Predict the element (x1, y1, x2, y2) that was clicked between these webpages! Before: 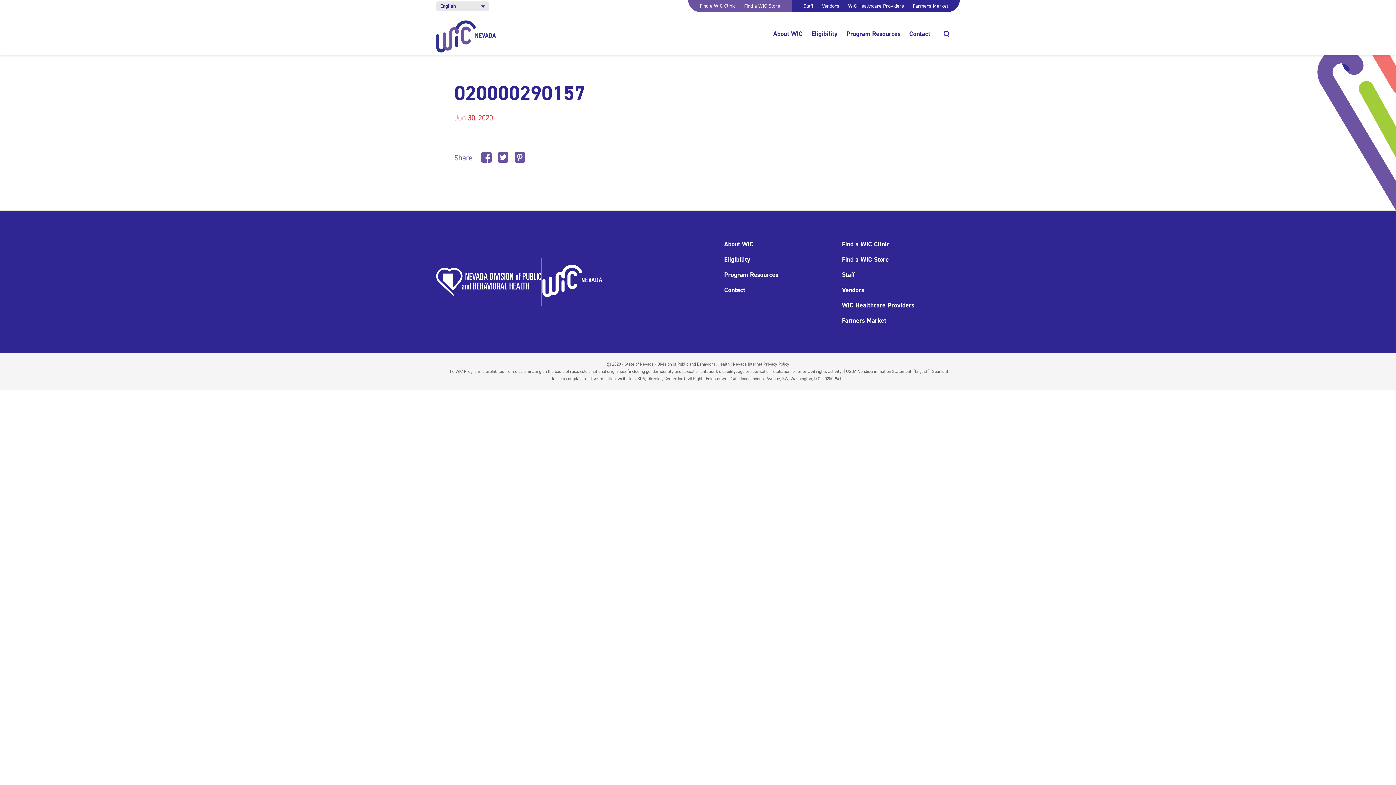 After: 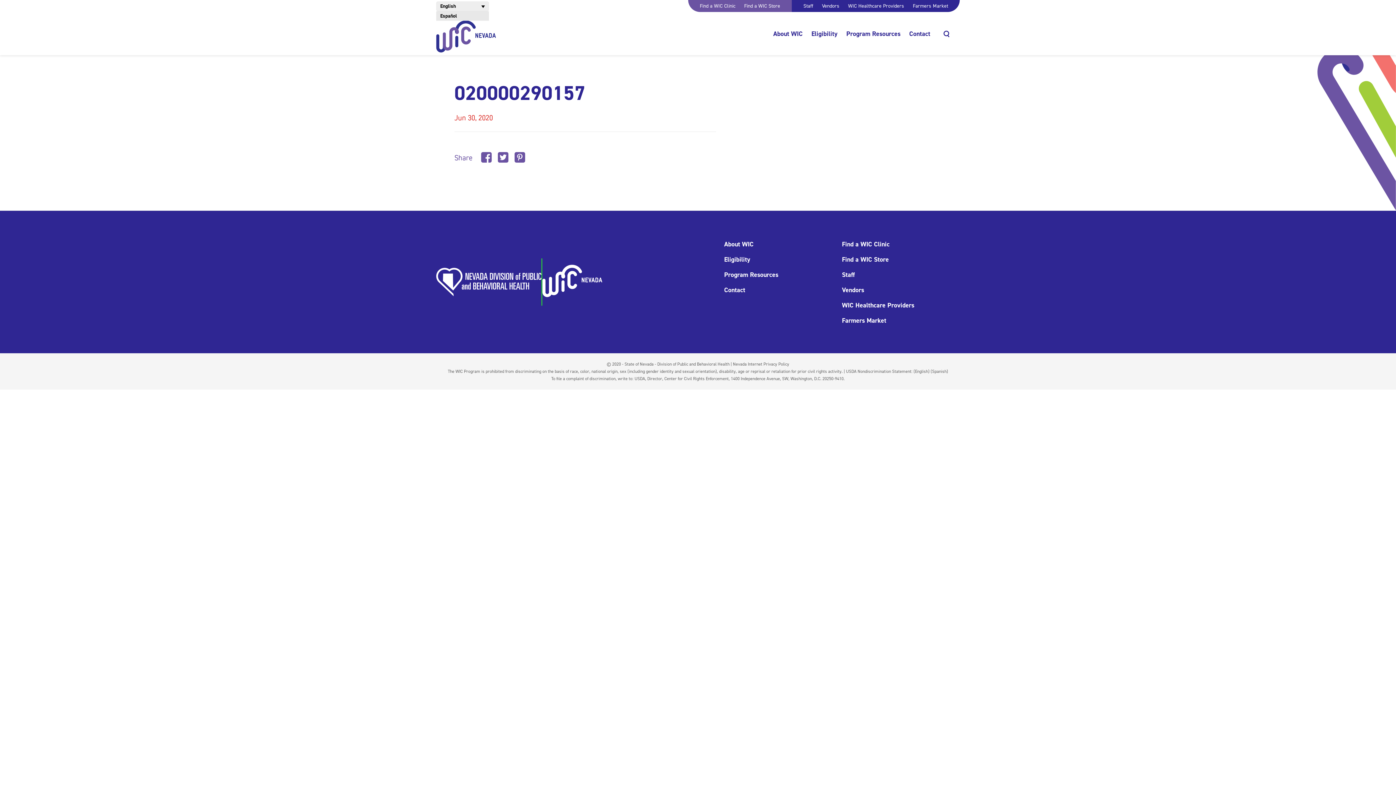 Action: bbox: (436, 1, 489, 11) label: English